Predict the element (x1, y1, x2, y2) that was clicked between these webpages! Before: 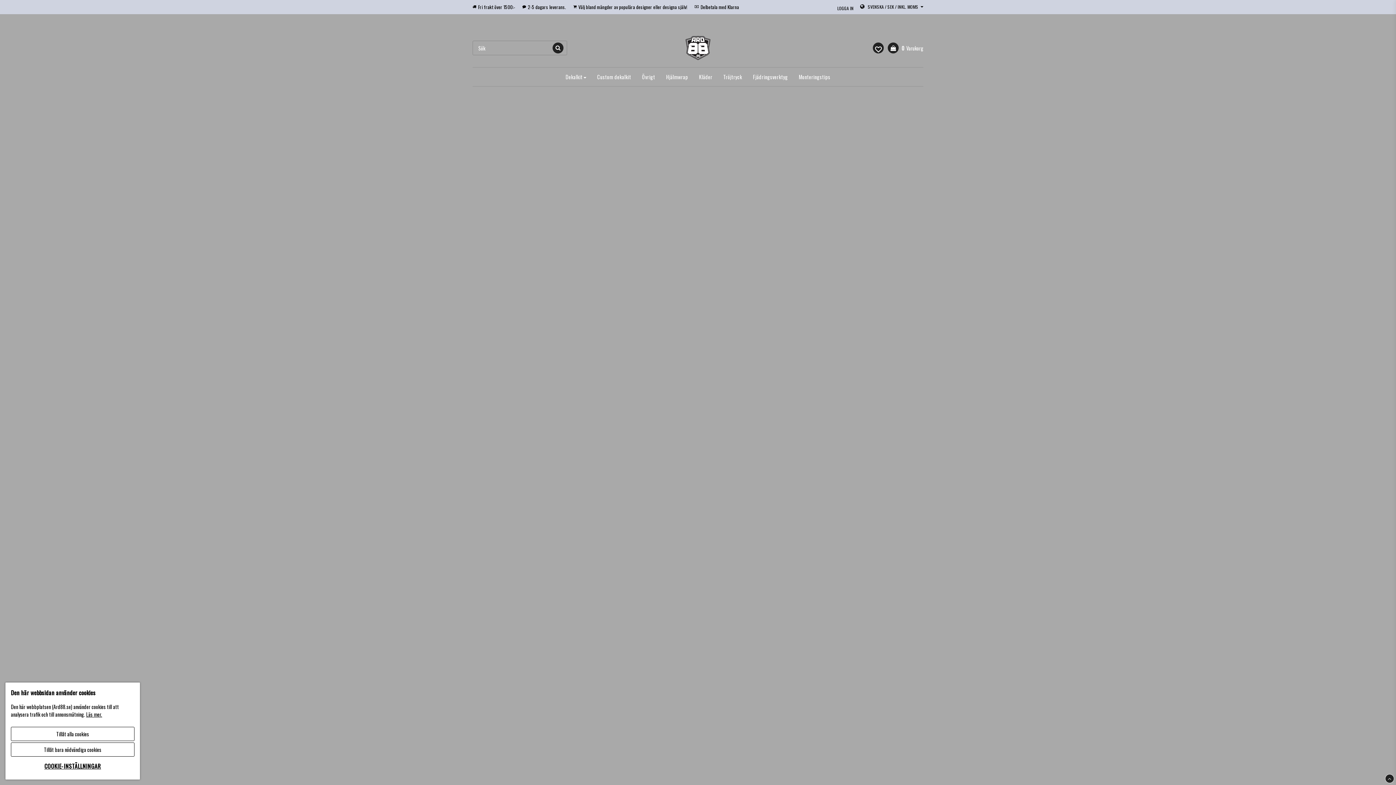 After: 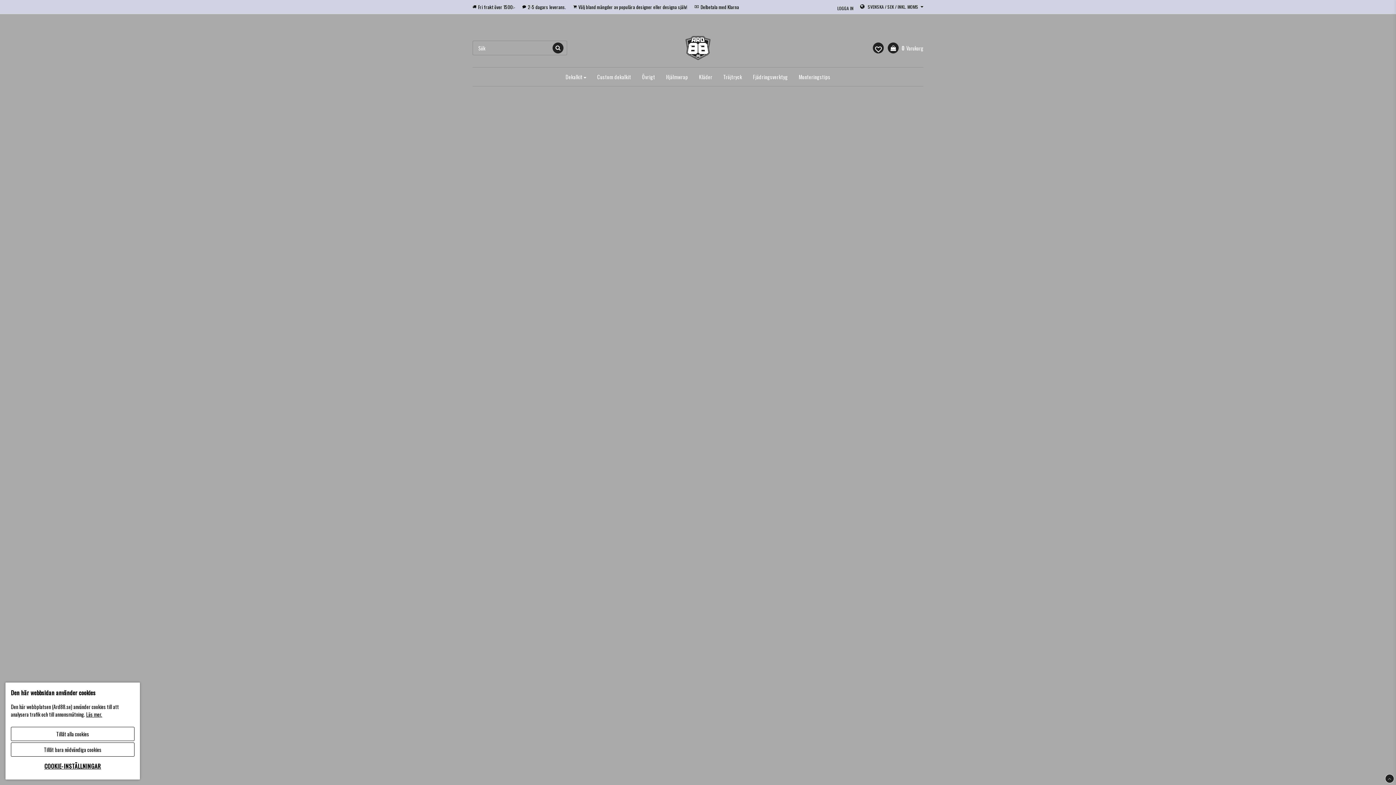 Action: bbox: (1385, 774, 1394, 783)